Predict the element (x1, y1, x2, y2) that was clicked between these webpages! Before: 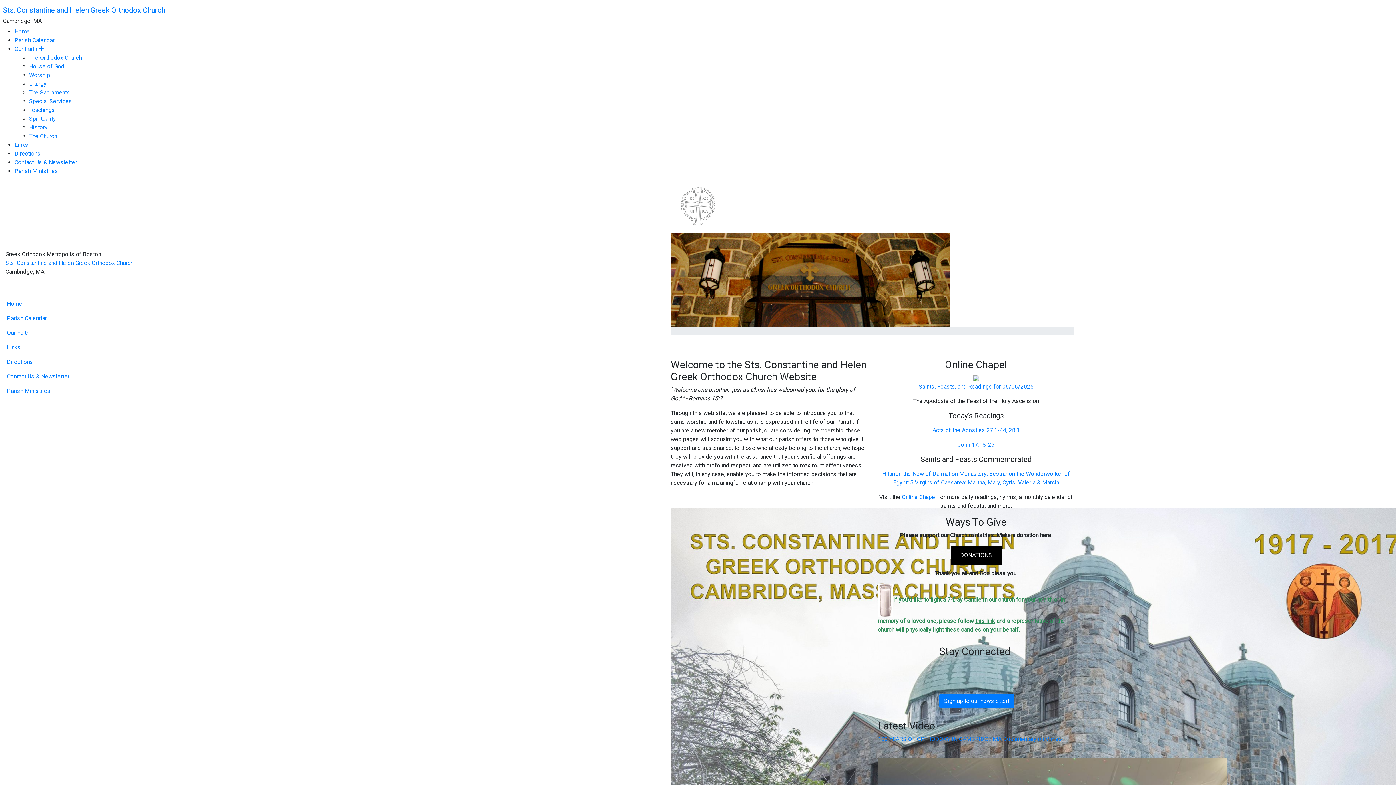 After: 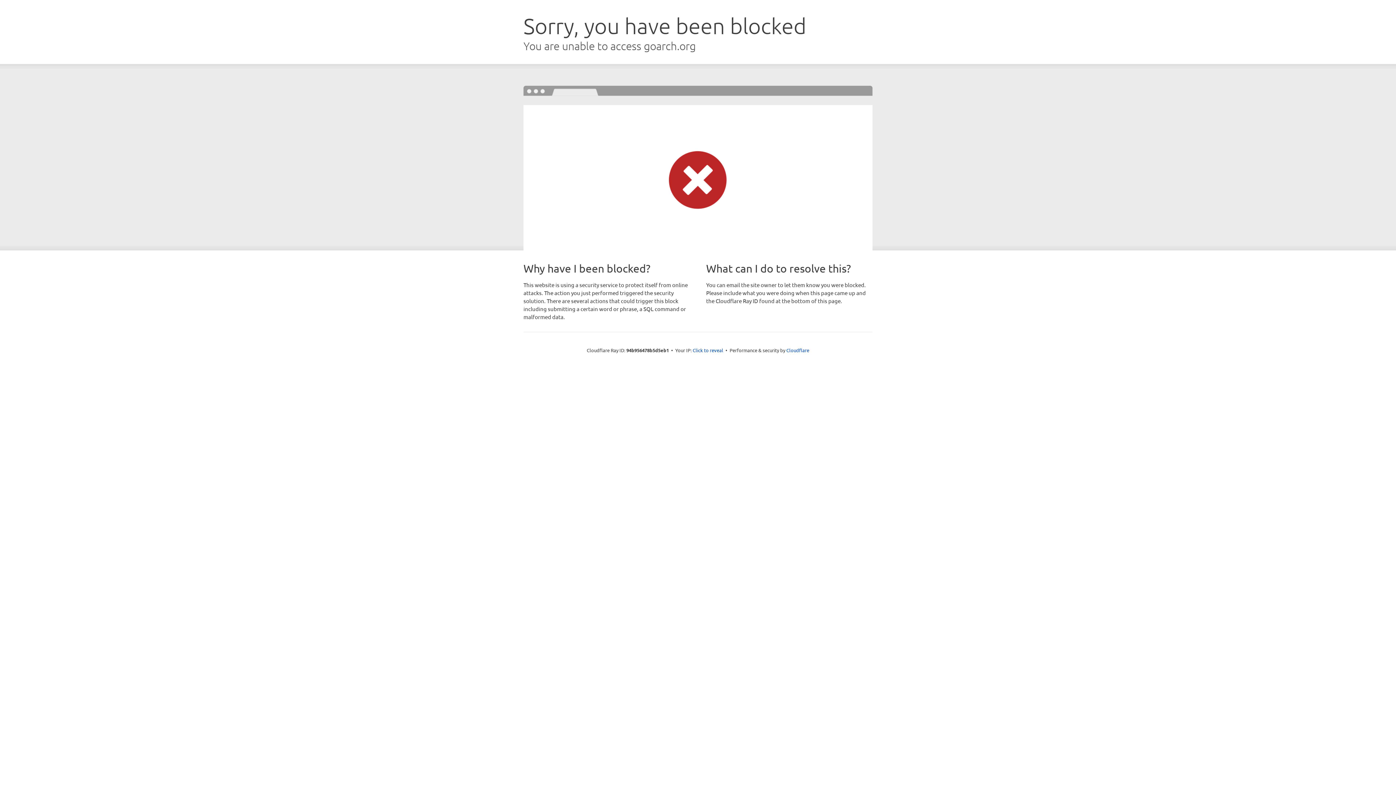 Action: label: Acts of the Apostles 27:1-44; 28:1 bbox: (932, 426, 1020, 433)